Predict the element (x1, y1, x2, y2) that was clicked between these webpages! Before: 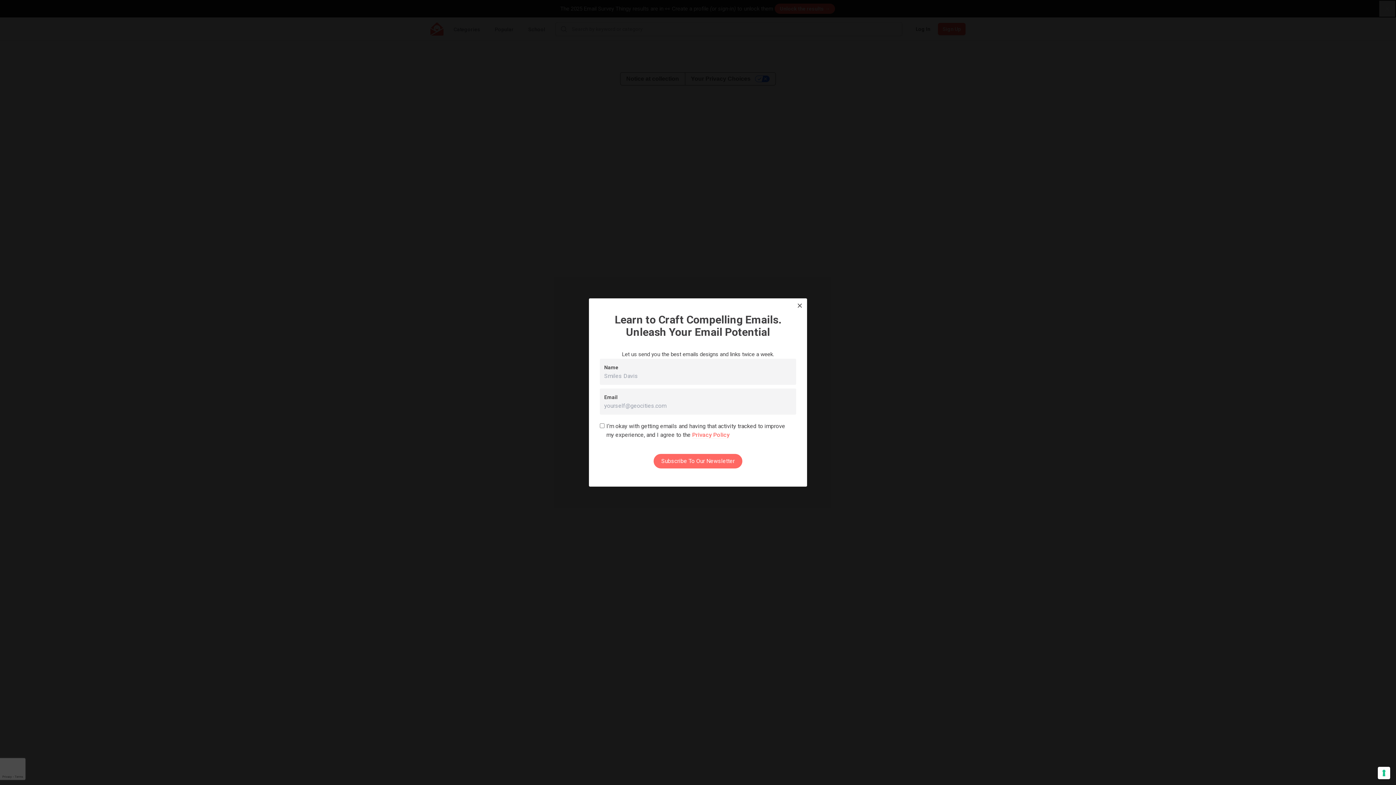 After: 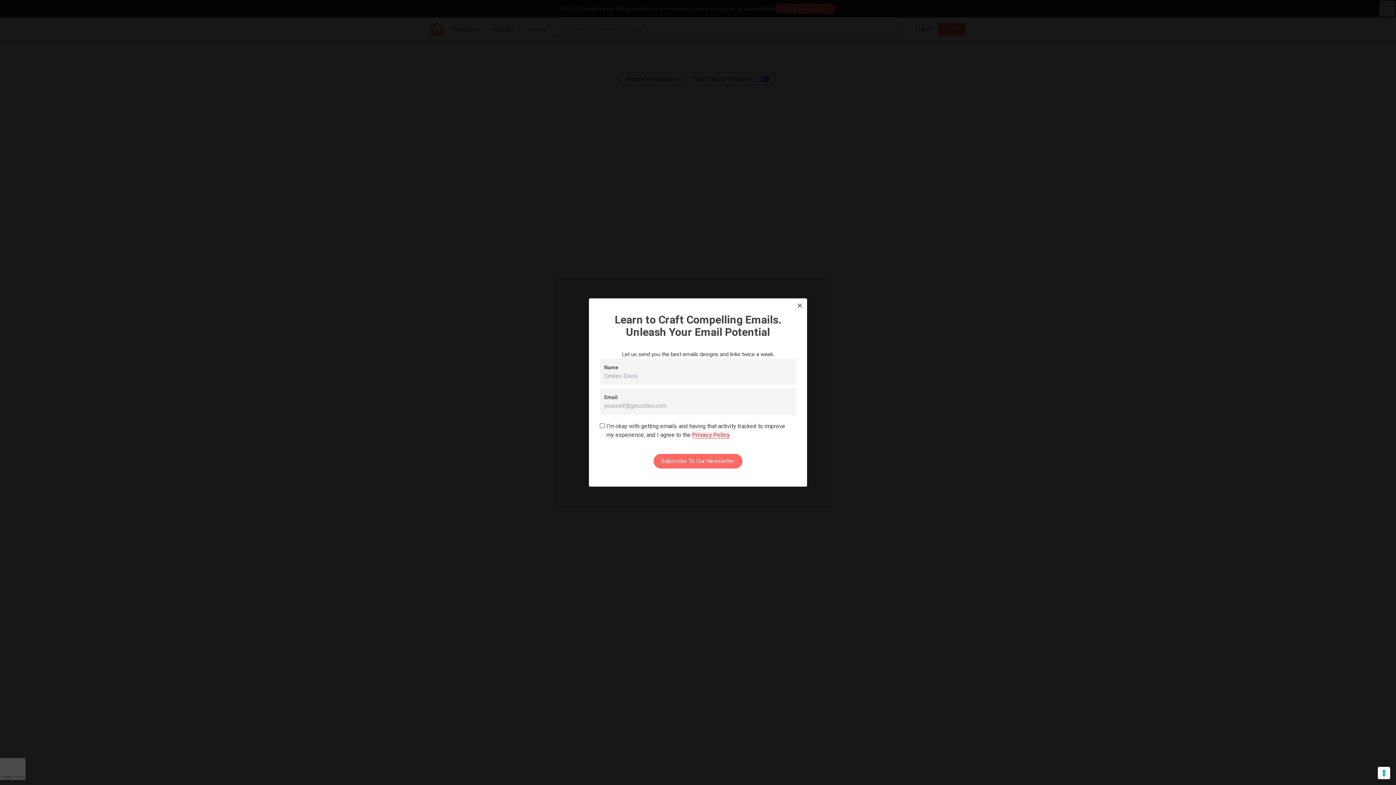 Action: bbox: (692, 431, 729, 438) label: Privacy Policy